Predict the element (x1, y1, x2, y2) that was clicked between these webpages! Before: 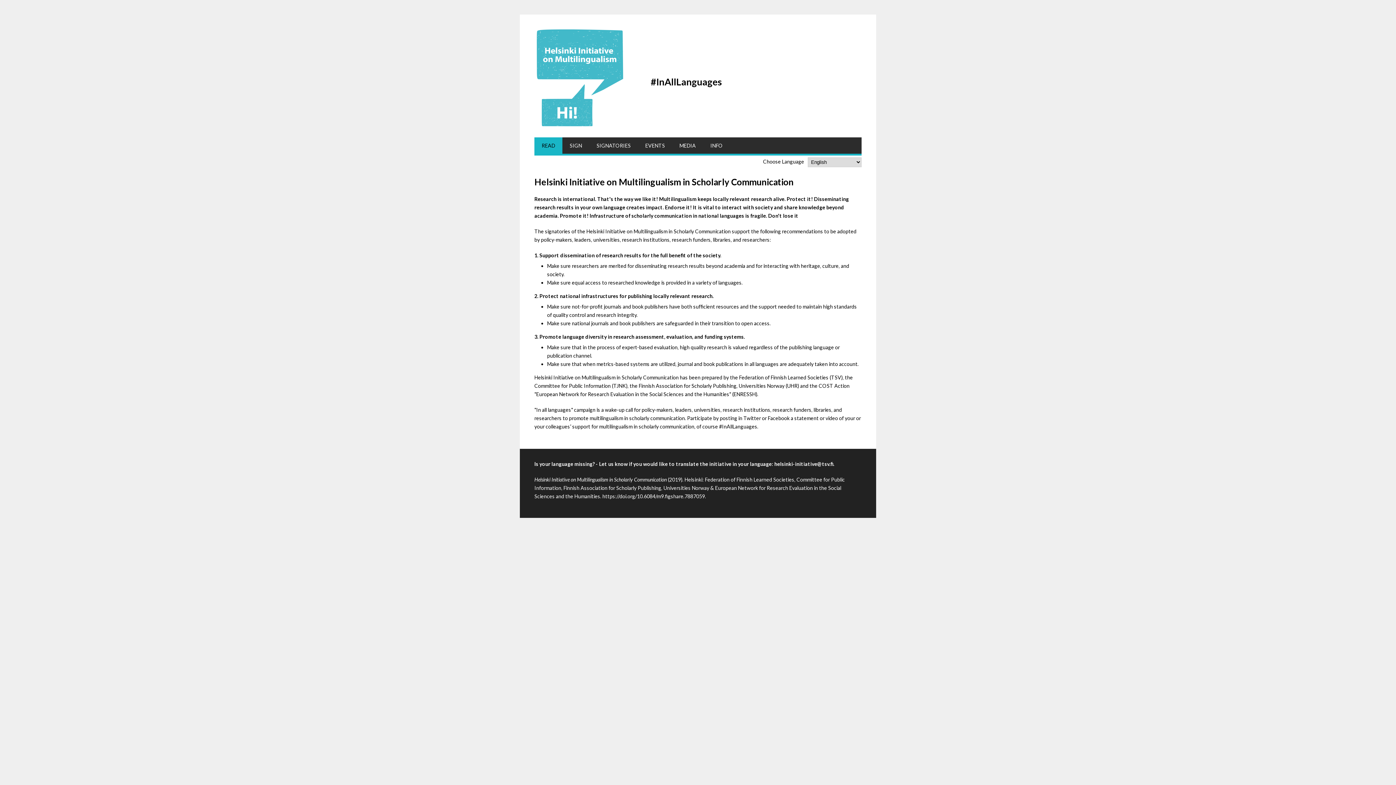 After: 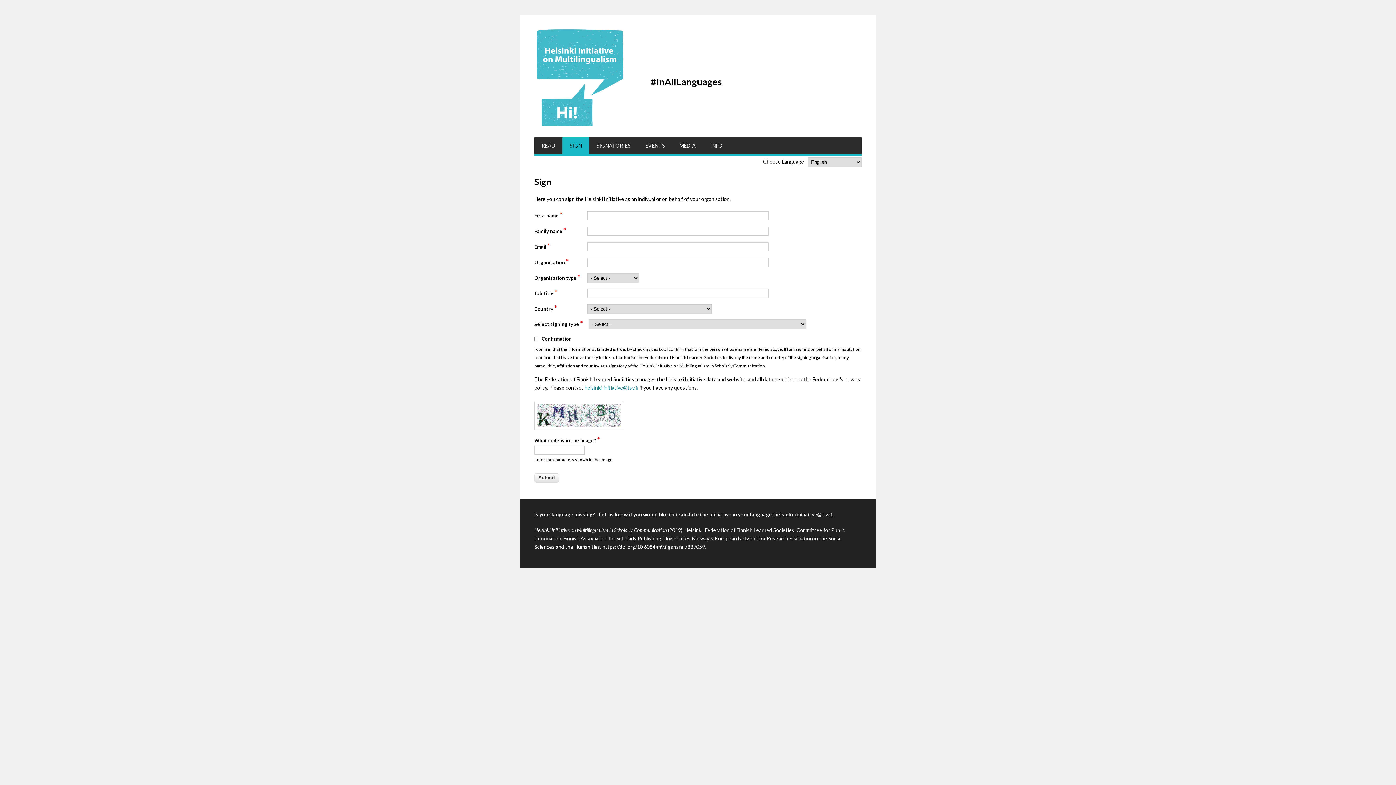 Action: label: SIGN bbox: (562, 137, 589, 153)